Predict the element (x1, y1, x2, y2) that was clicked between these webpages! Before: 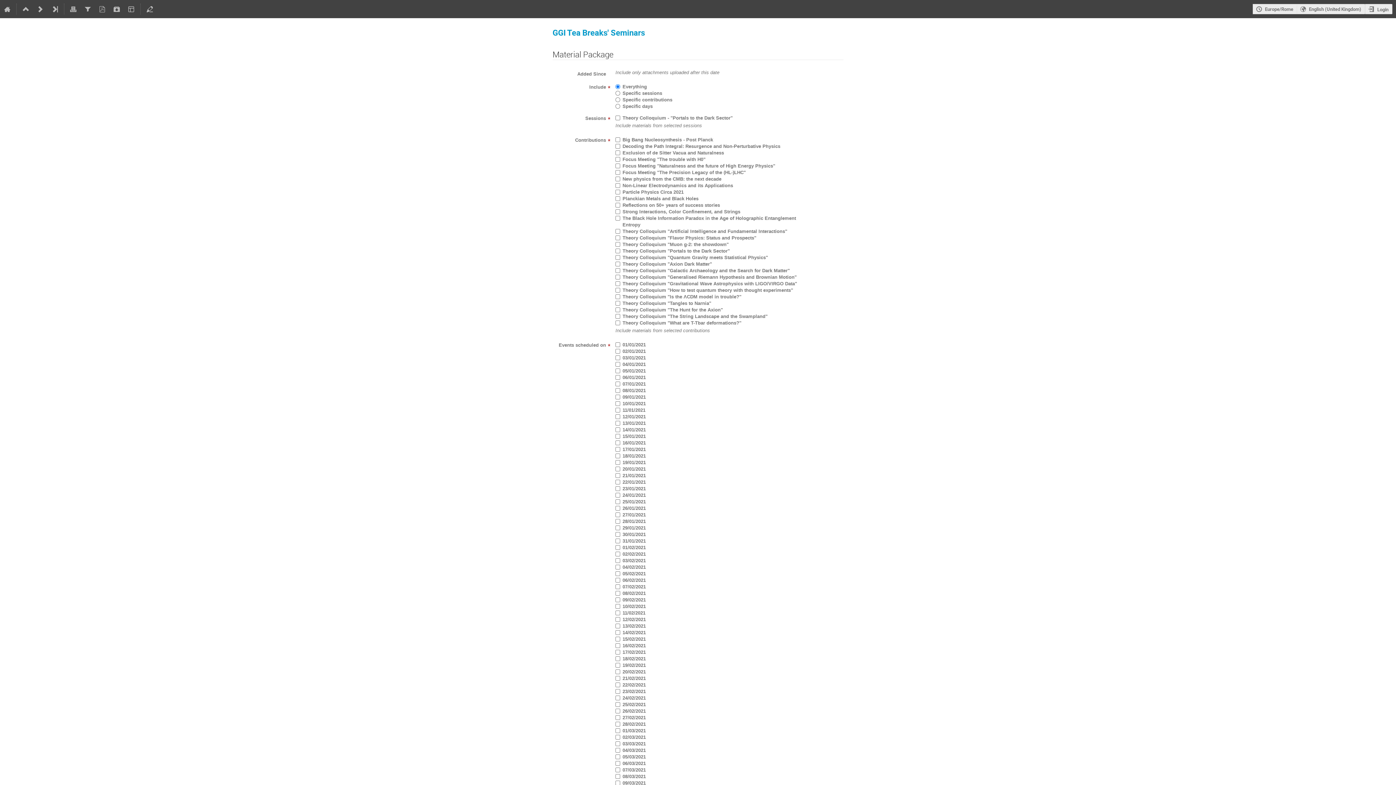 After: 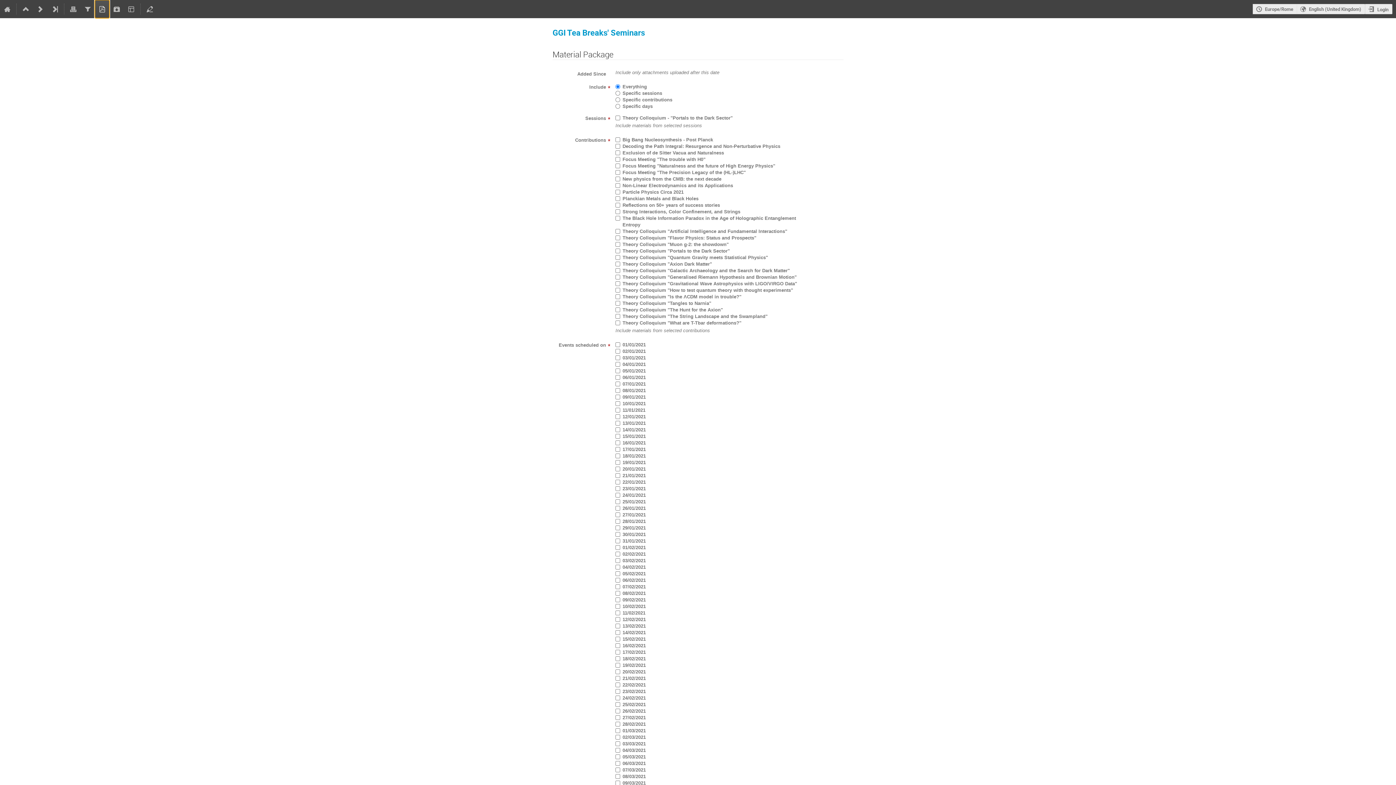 Action: bbox: (95, 0, 109, 18)